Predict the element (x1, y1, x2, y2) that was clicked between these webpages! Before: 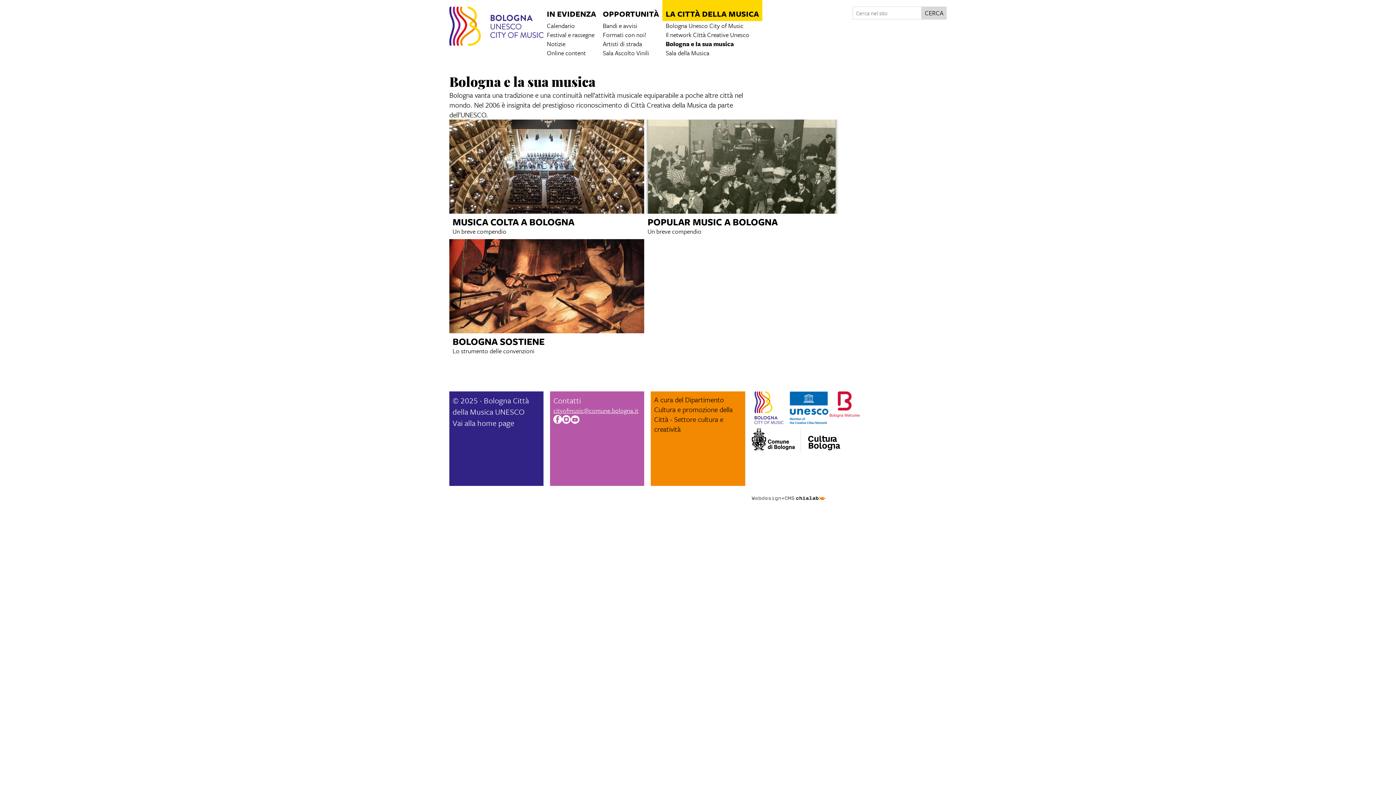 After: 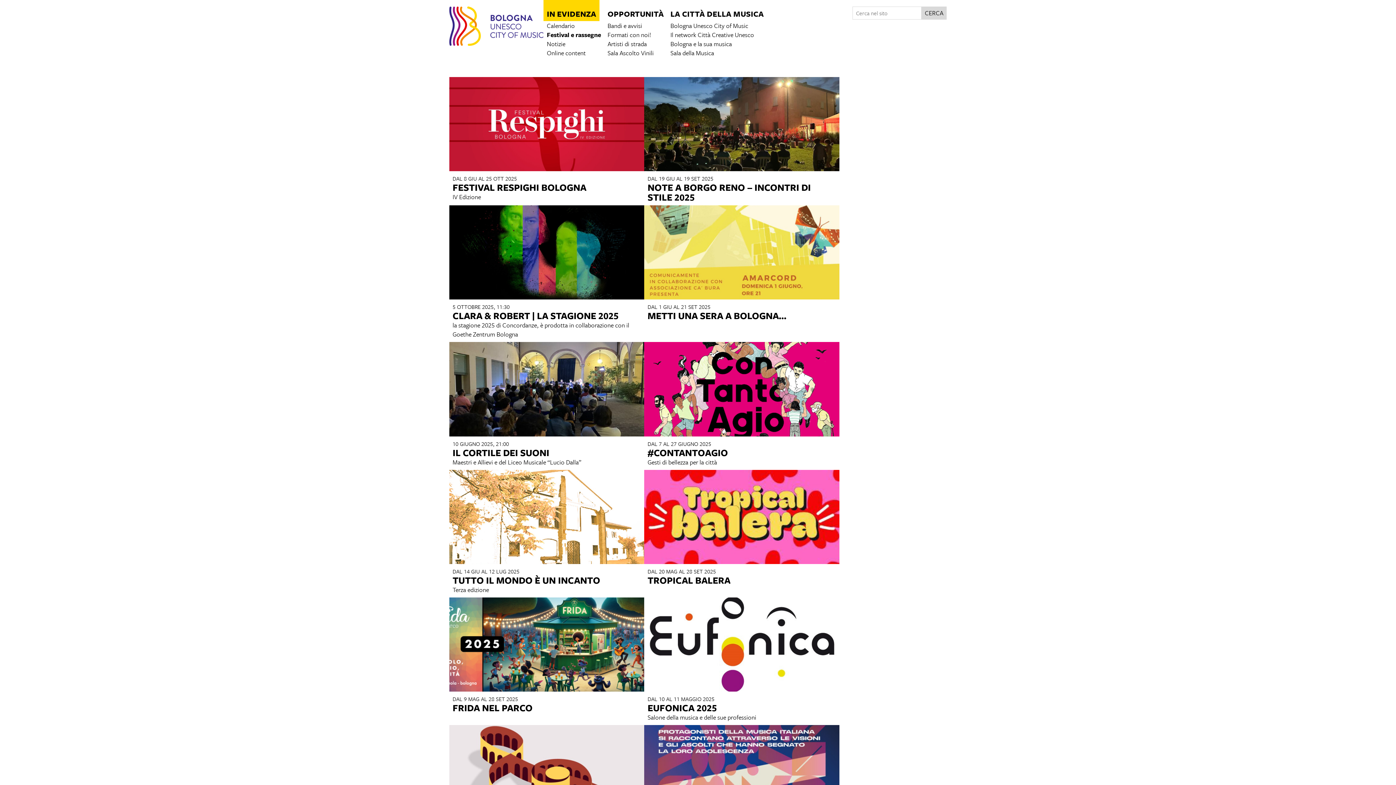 Action: bbox: (543, 30, 597, 39) label: Festival e rassegne